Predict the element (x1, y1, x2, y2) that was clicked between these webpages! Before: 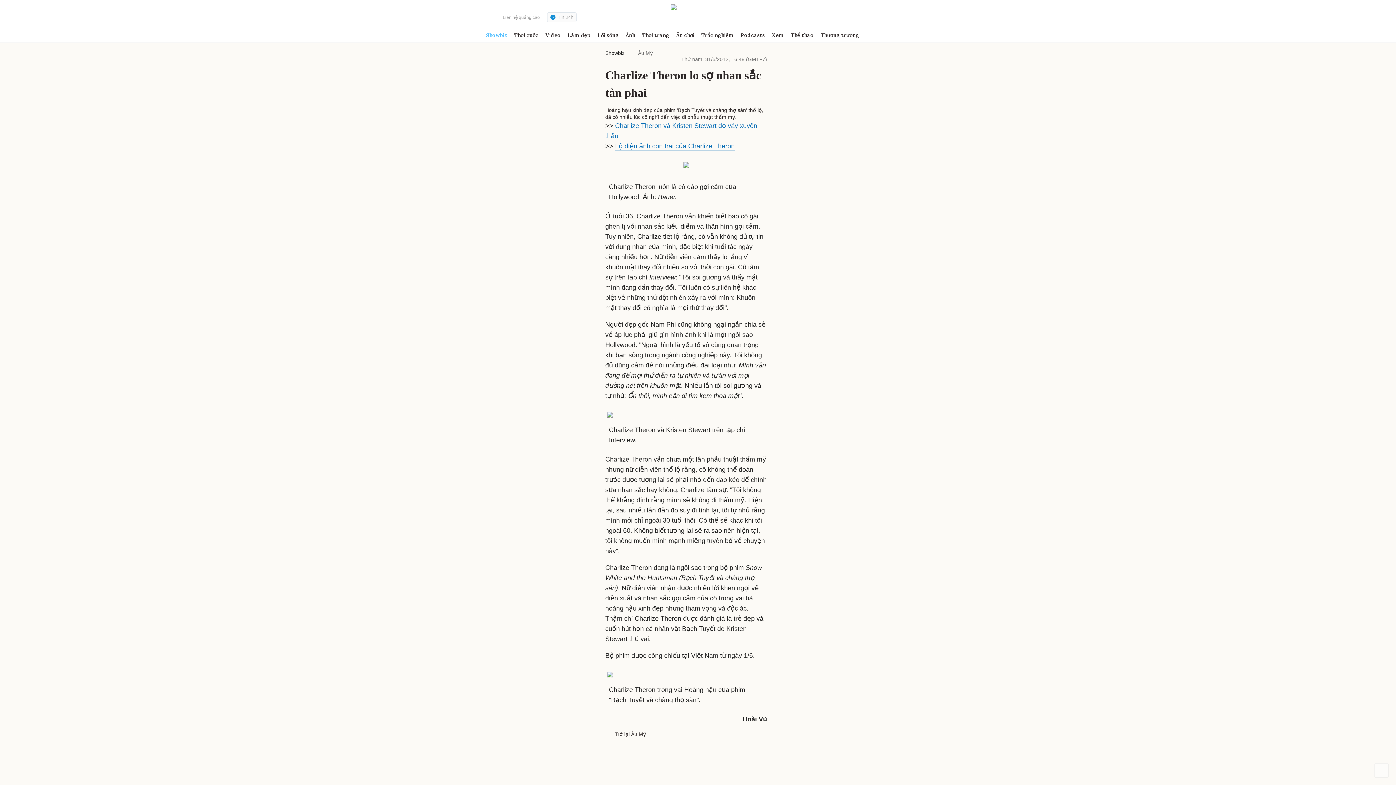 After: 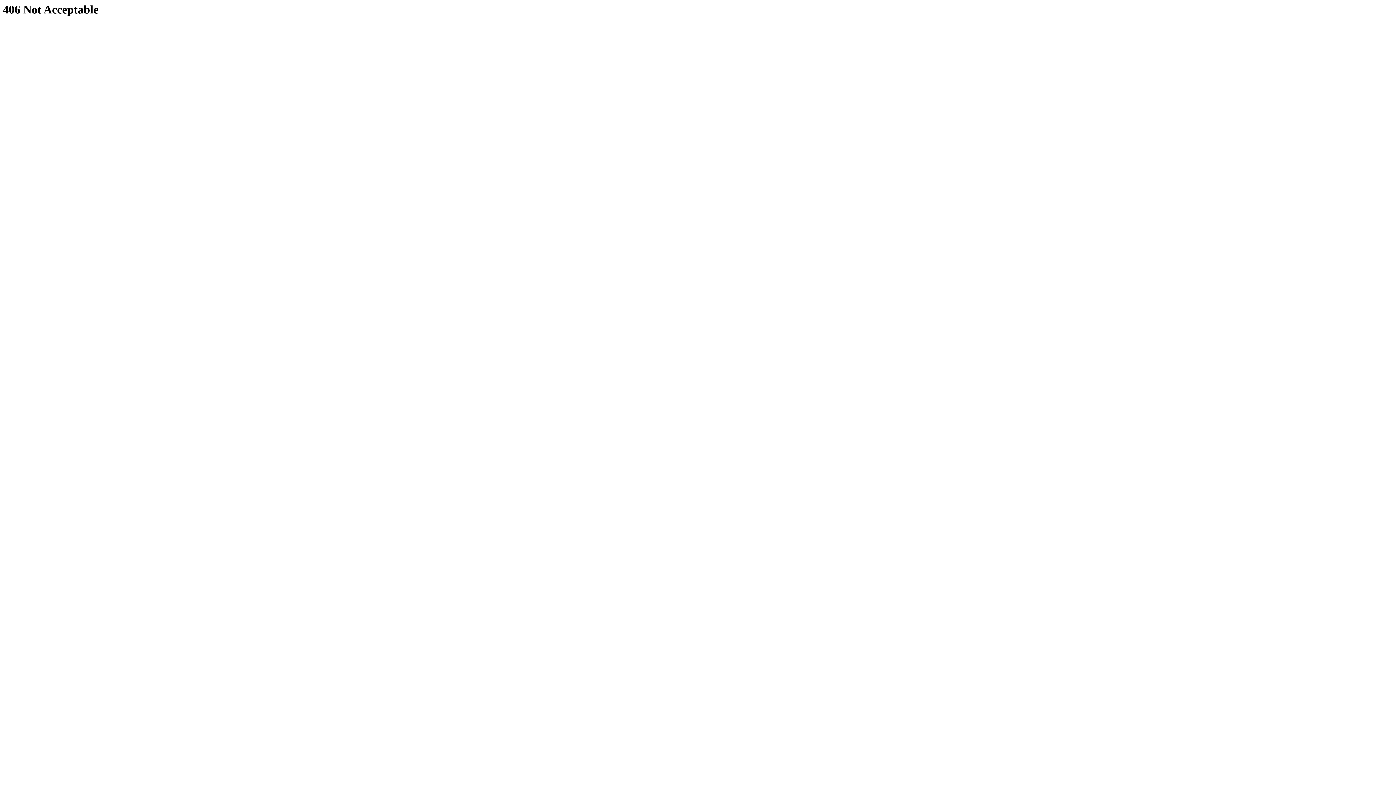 Action: bbox: (615, 142, 734, 149) label: Lộ diện ảnh con trai của Charlize Theron